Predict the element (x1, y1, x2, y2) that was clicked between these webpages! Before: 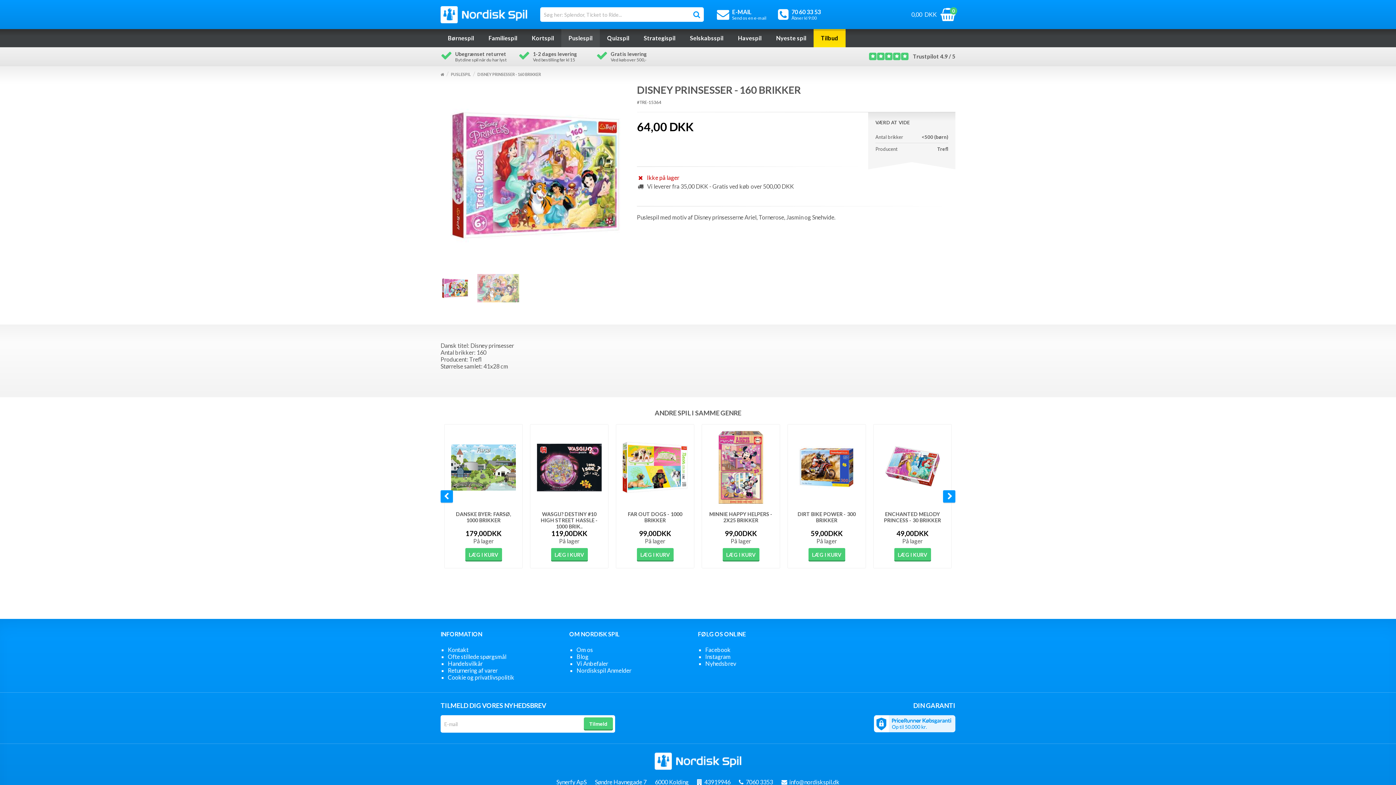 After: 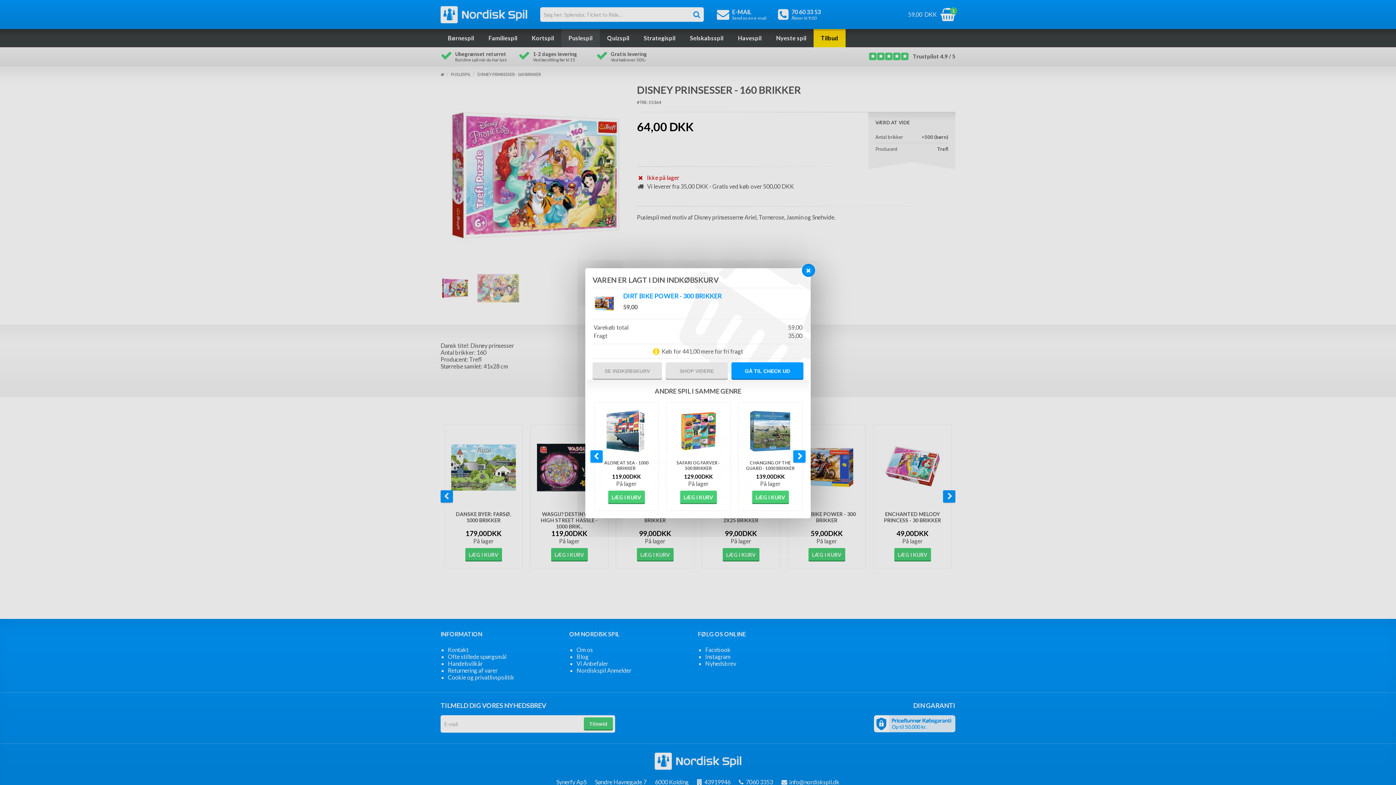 Action: bbox: (808, 548, 845, 561) label: LÆG I KURV